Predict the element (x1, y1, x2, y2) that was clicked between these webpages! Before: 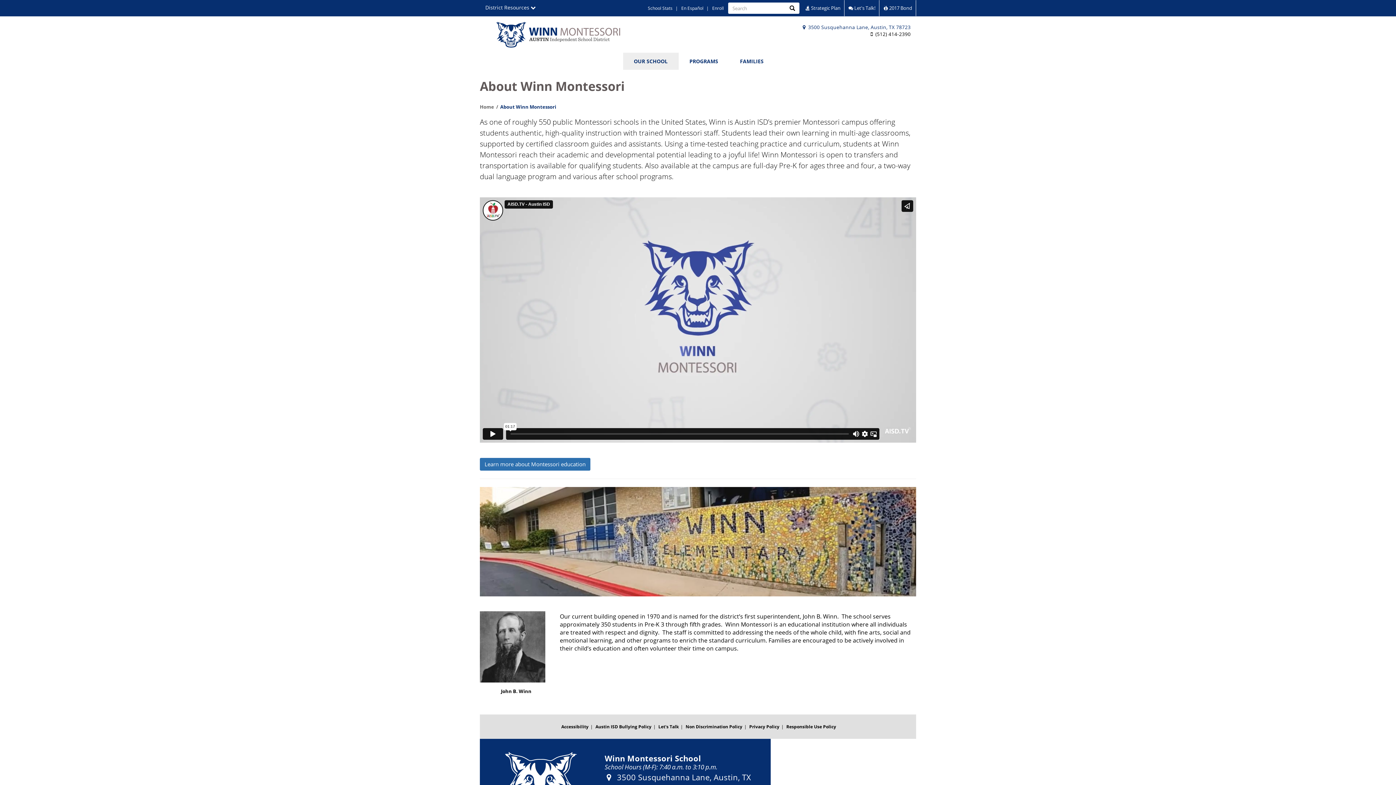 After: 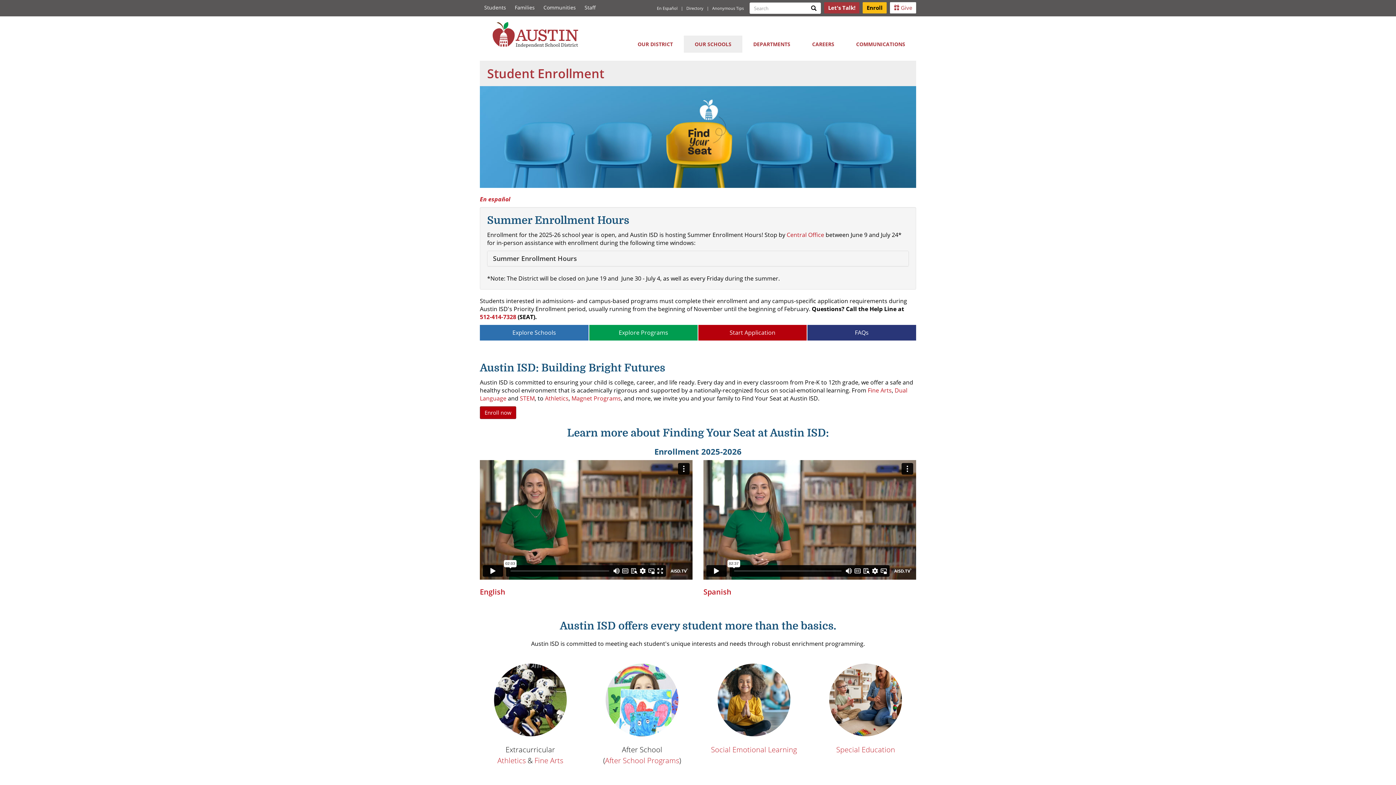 Action: bbox: (708, 0, 728, 16) label: Enroll